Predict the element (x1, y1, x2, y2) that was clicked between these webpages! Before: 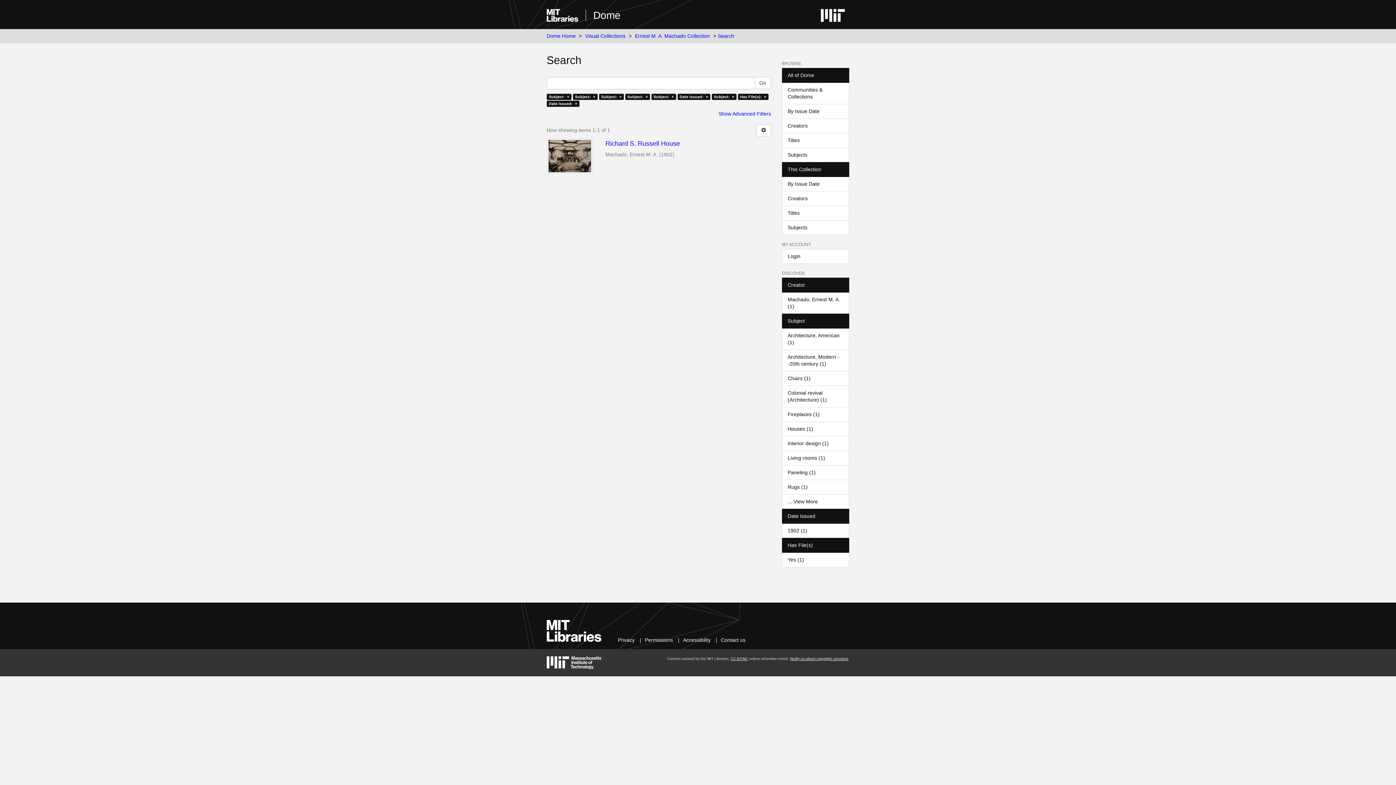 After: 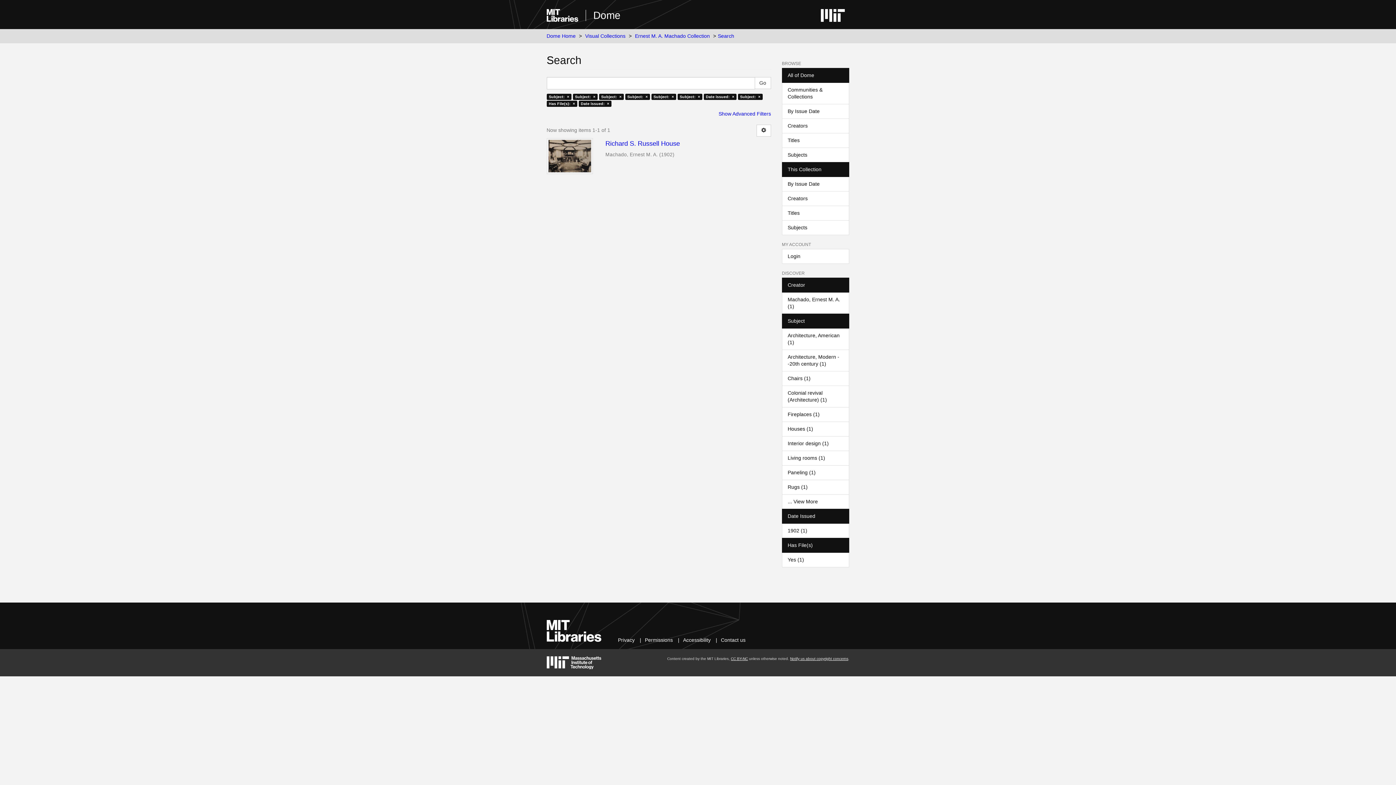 Action: bbox: (782, 421, 849, 436) label: Houses (1)